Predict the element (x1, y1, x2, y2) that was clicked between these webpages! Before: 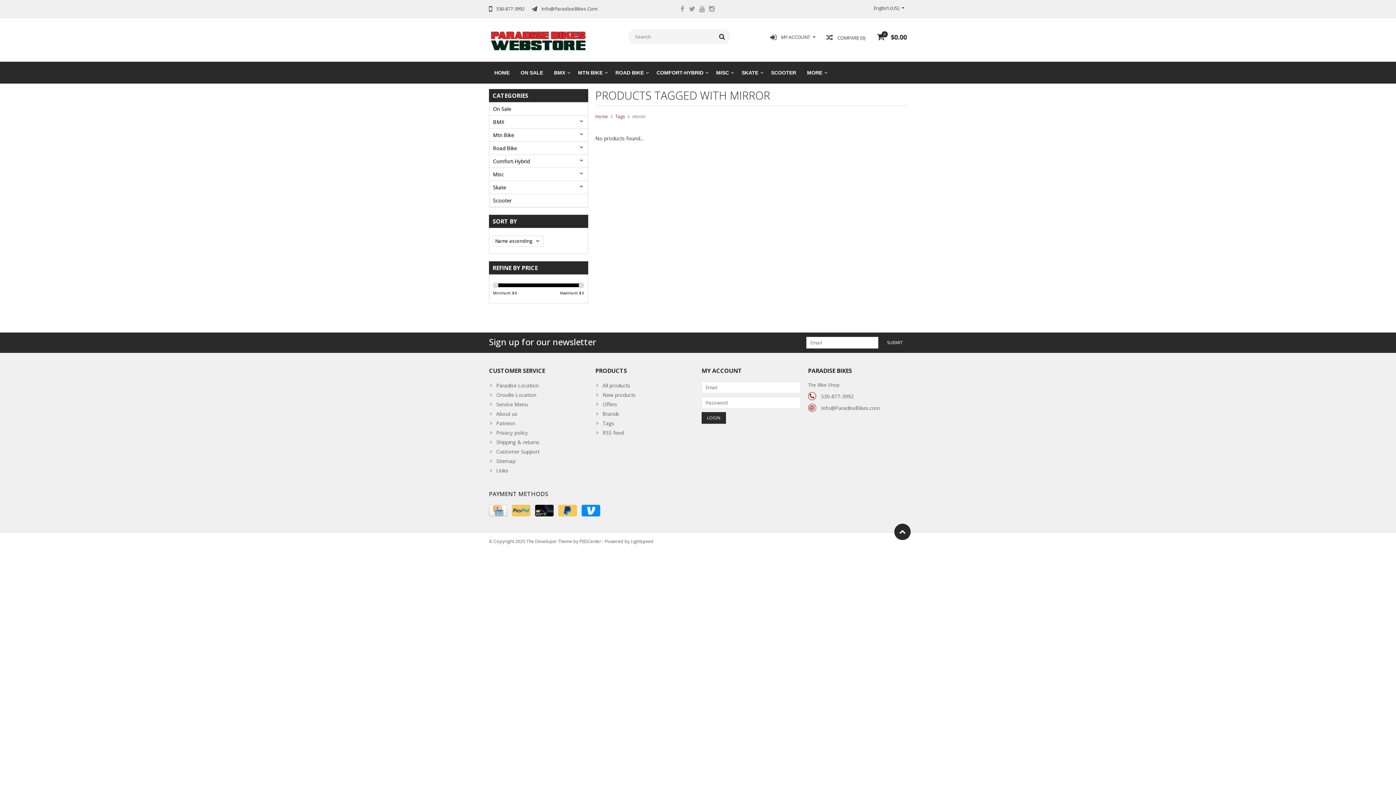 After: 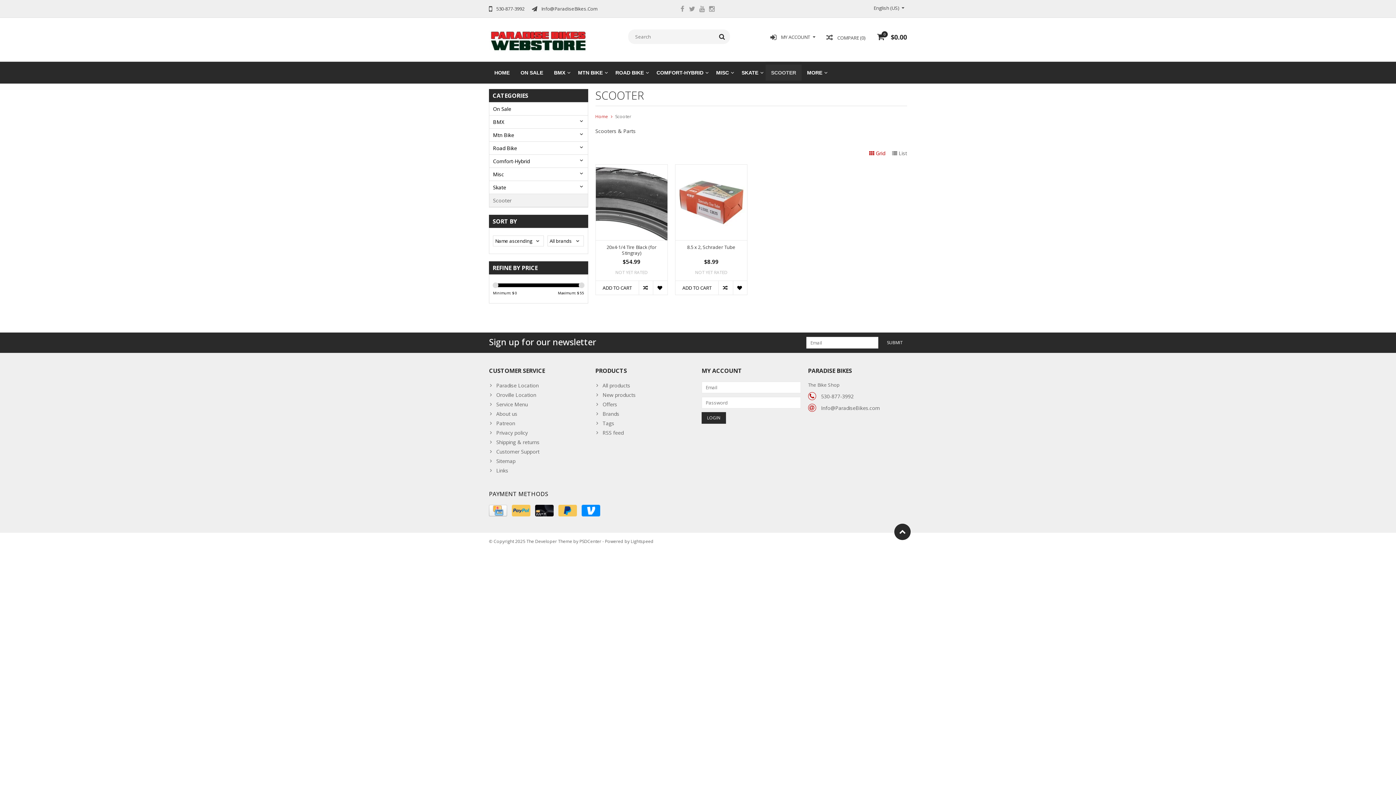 Action: label: SCOOTER bbox: (765, 64, 801, 80)